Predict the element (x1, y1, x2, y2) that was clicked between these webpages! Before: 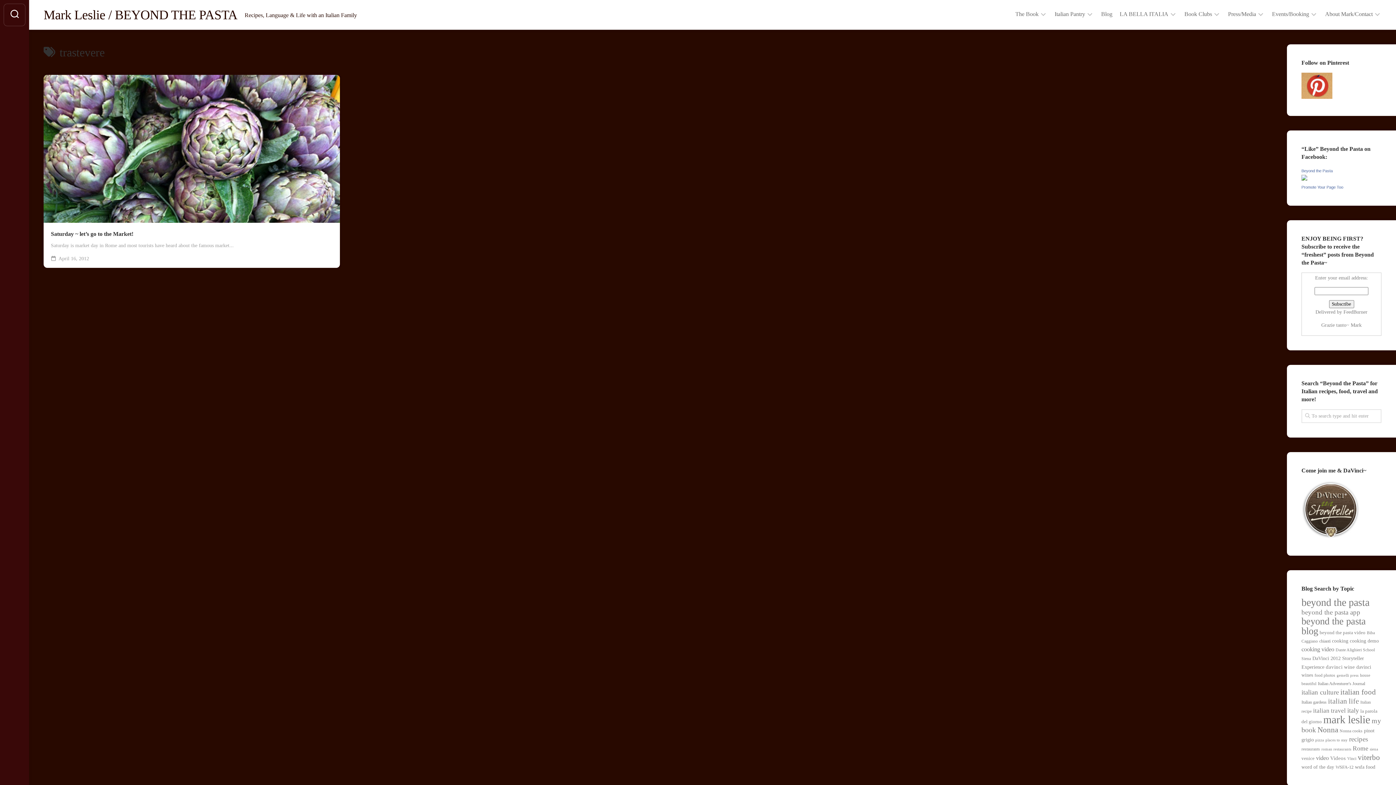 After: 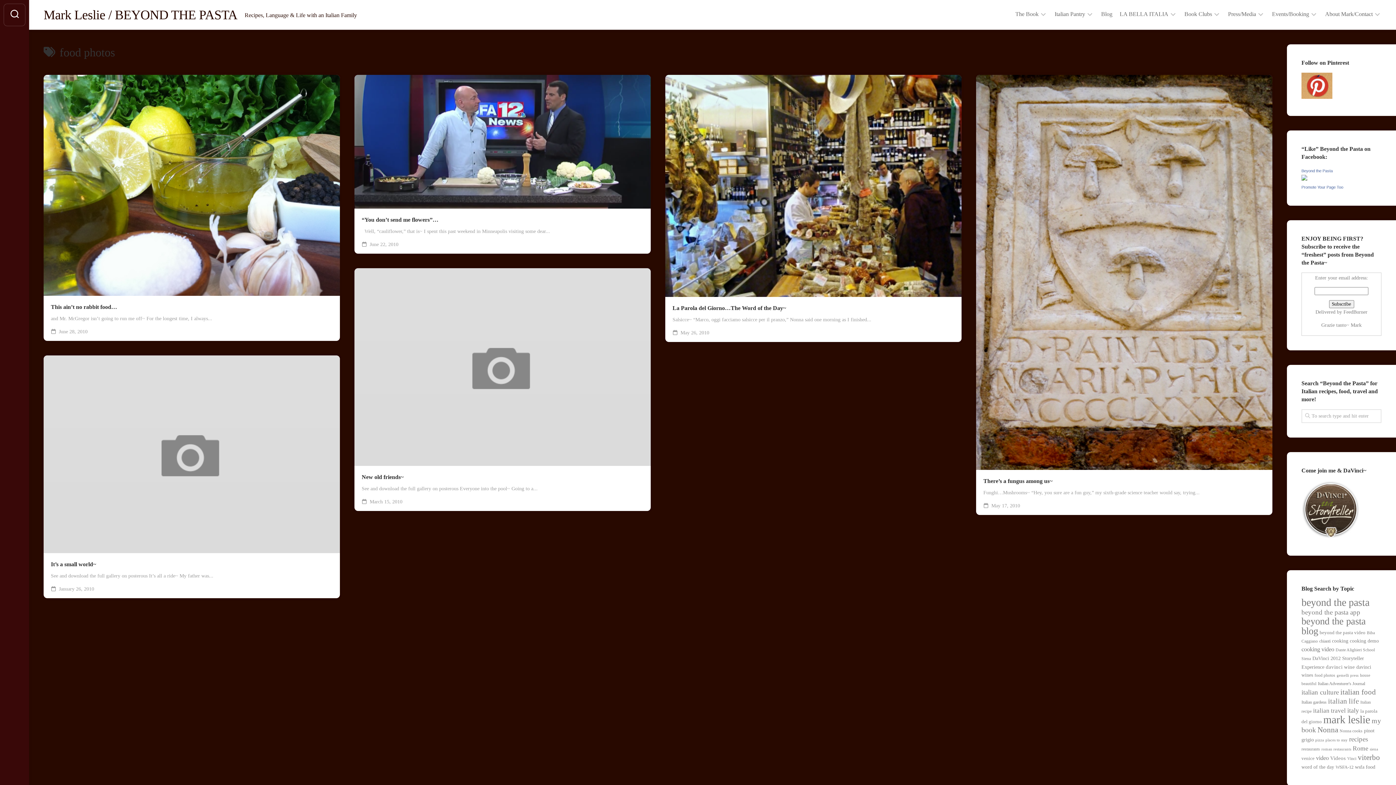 Action: bbox: (1314, 673, 1335, 678) label: food photos (6 items)